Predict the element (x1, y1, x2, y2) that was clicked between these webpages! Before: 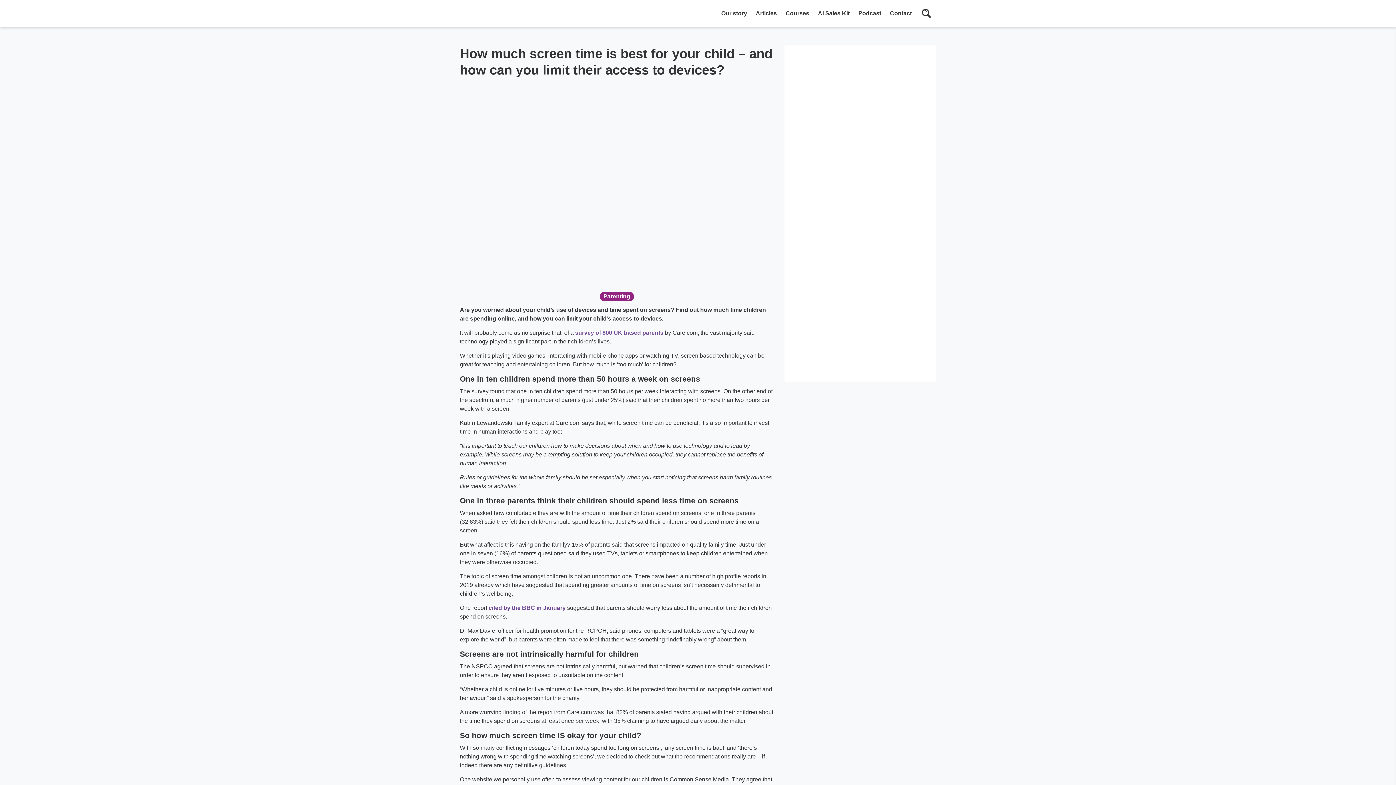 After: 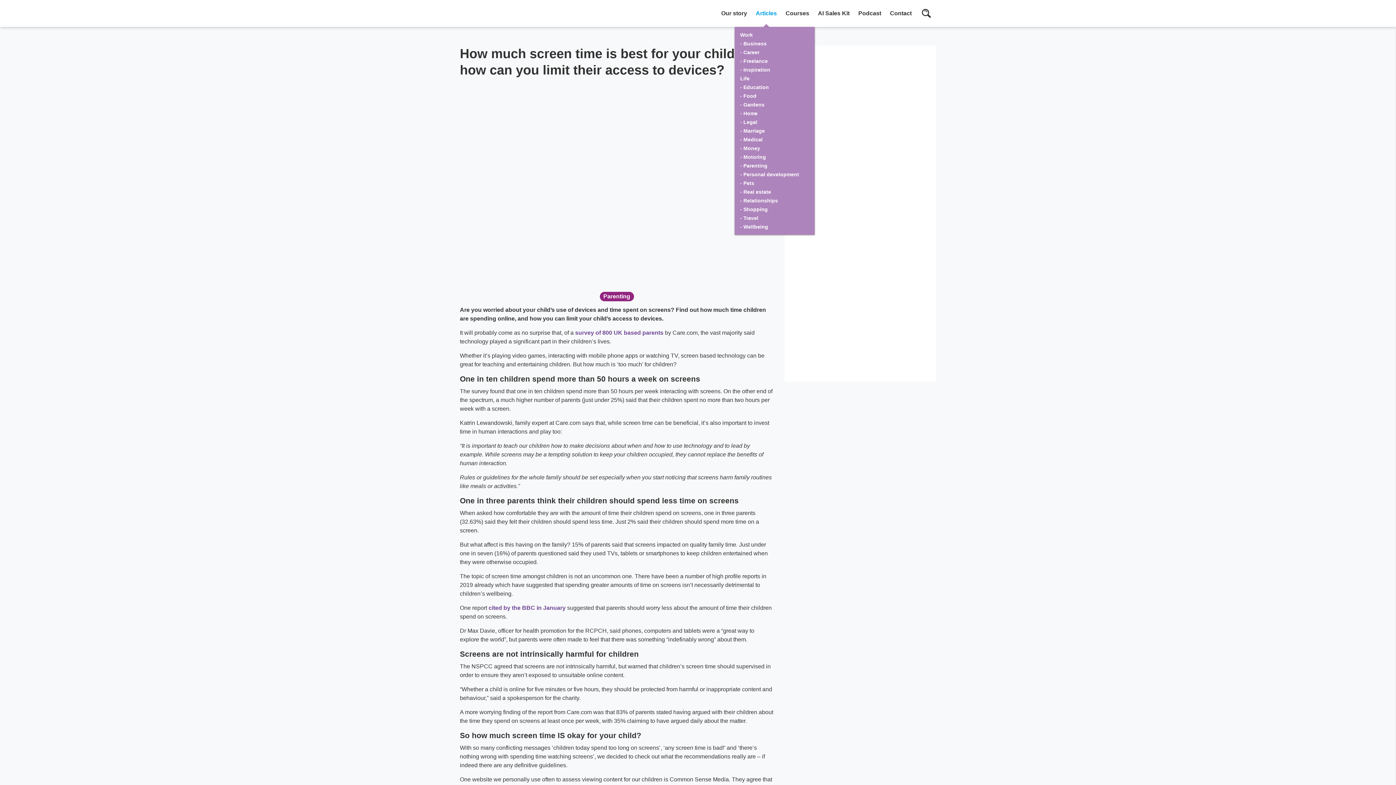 Action: label: Articles bbox: (751, 0, 781, 26)